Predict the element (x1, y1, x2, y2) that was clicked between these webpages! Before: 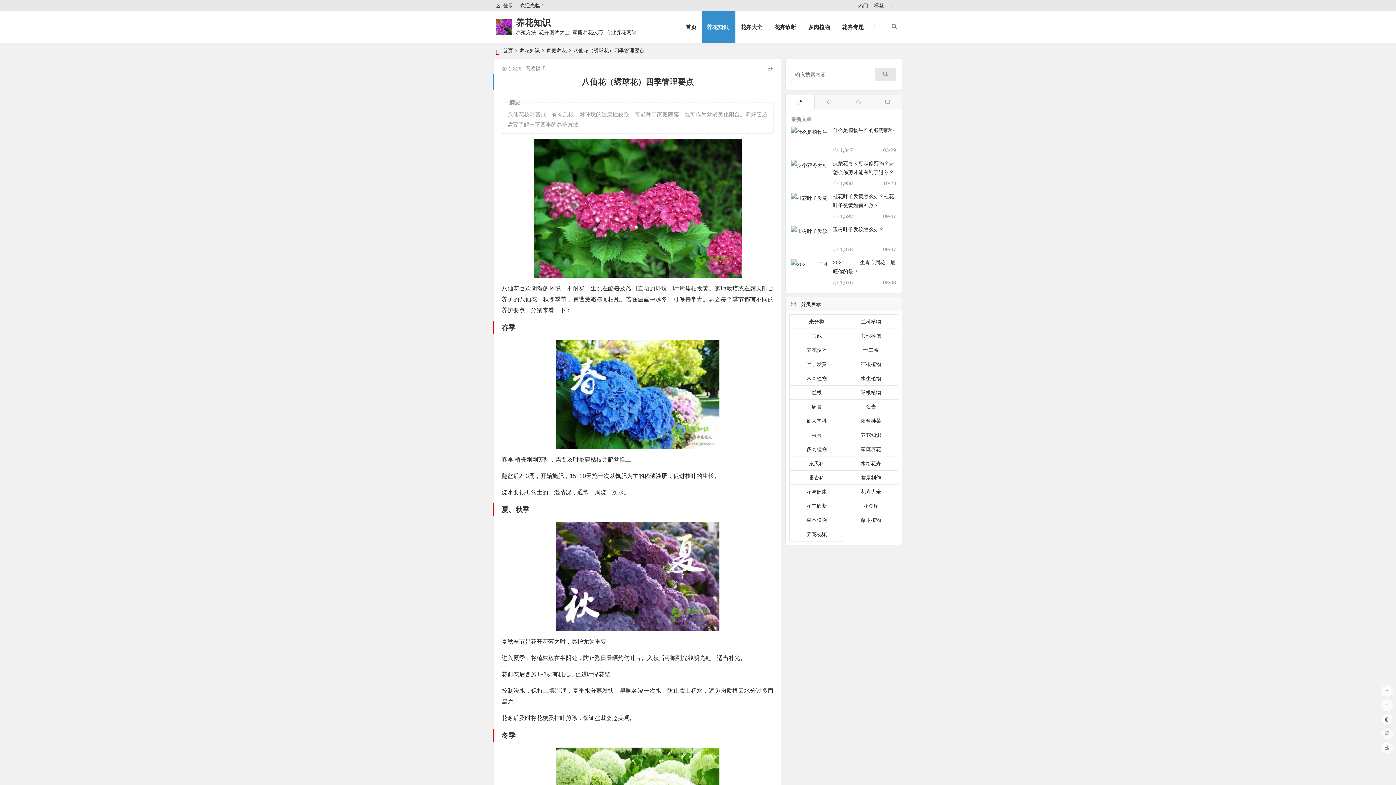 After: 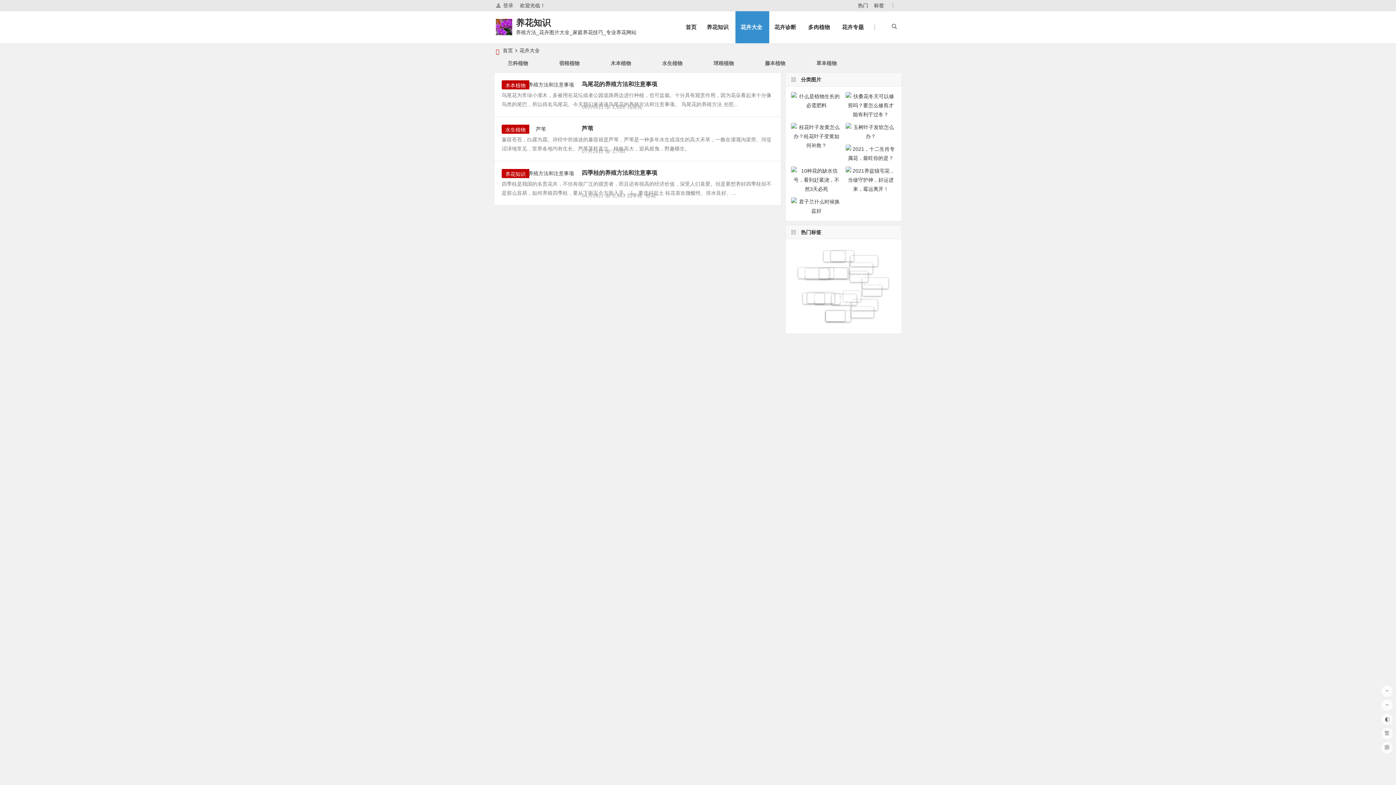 Action: bbox: (735, 11, 769, 43) label: 花卉大全